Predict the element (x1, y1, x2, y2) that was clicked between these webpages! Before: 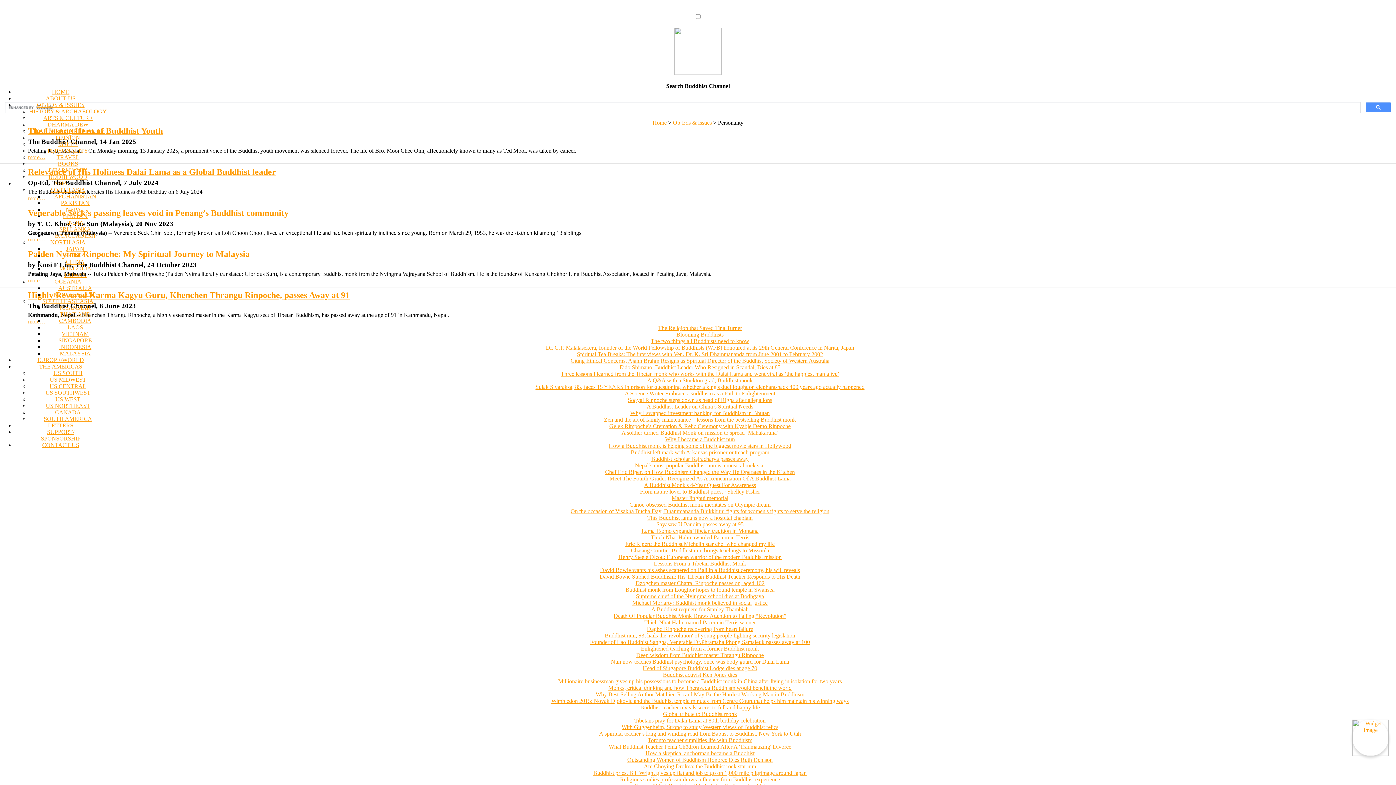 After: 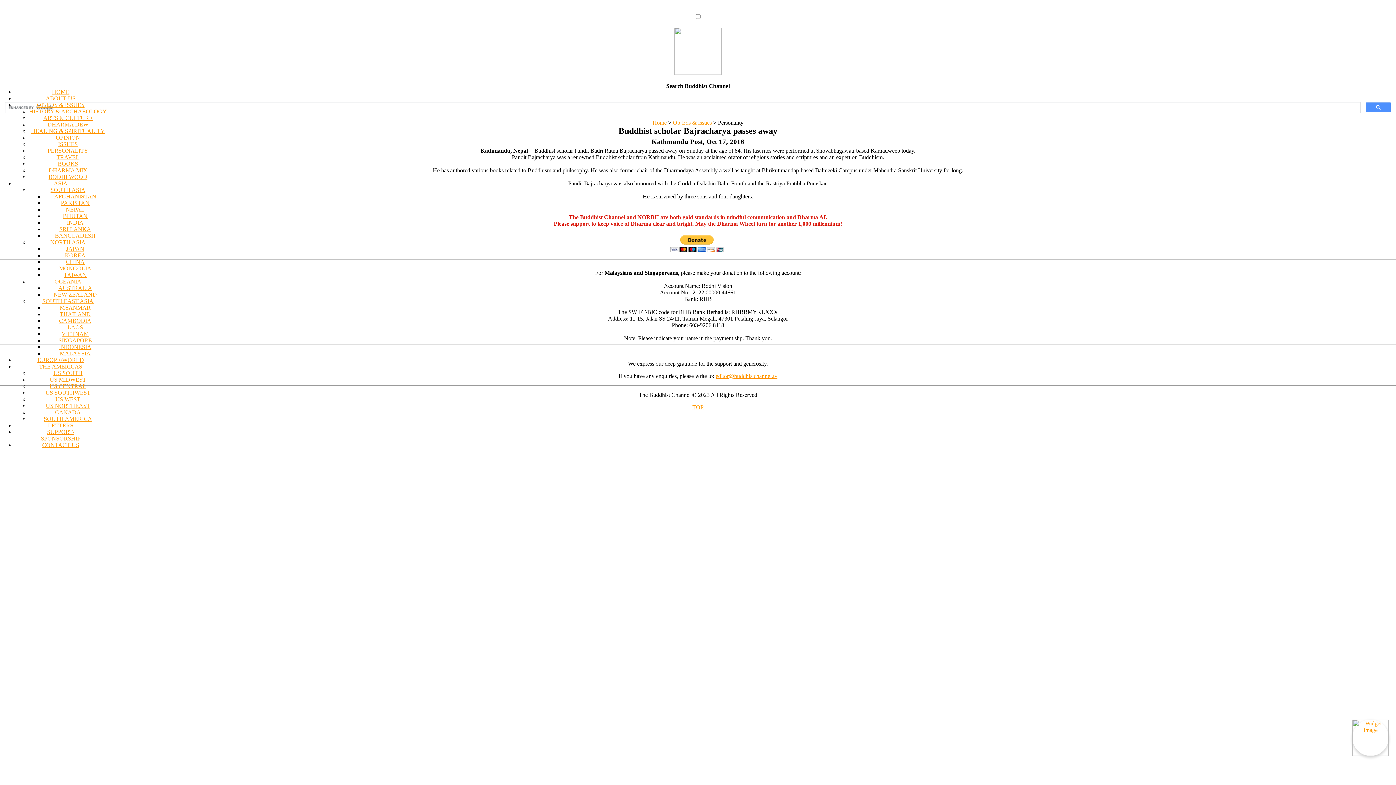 Action: label: Buddhist scholar Bajracharya passes away bbox: (647, 456, 748, 462)